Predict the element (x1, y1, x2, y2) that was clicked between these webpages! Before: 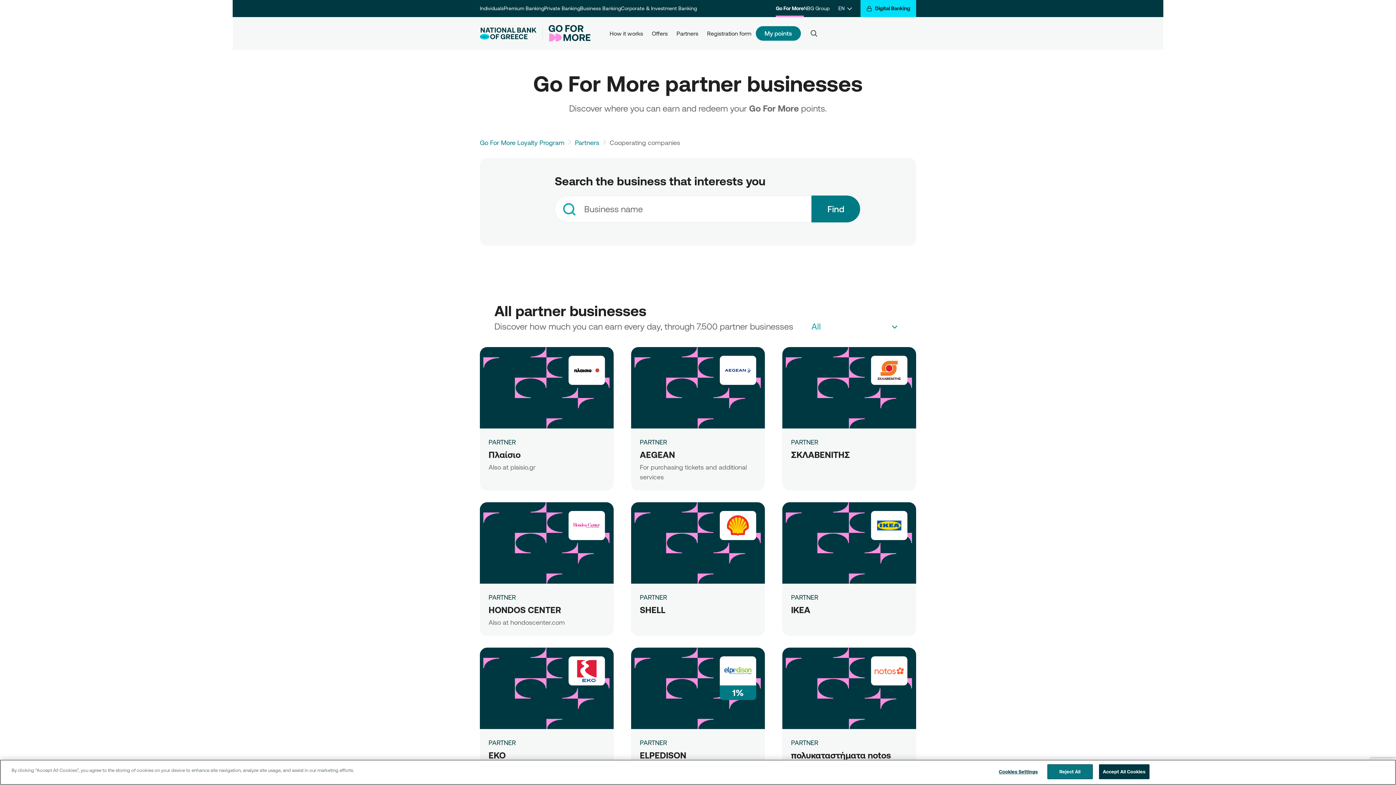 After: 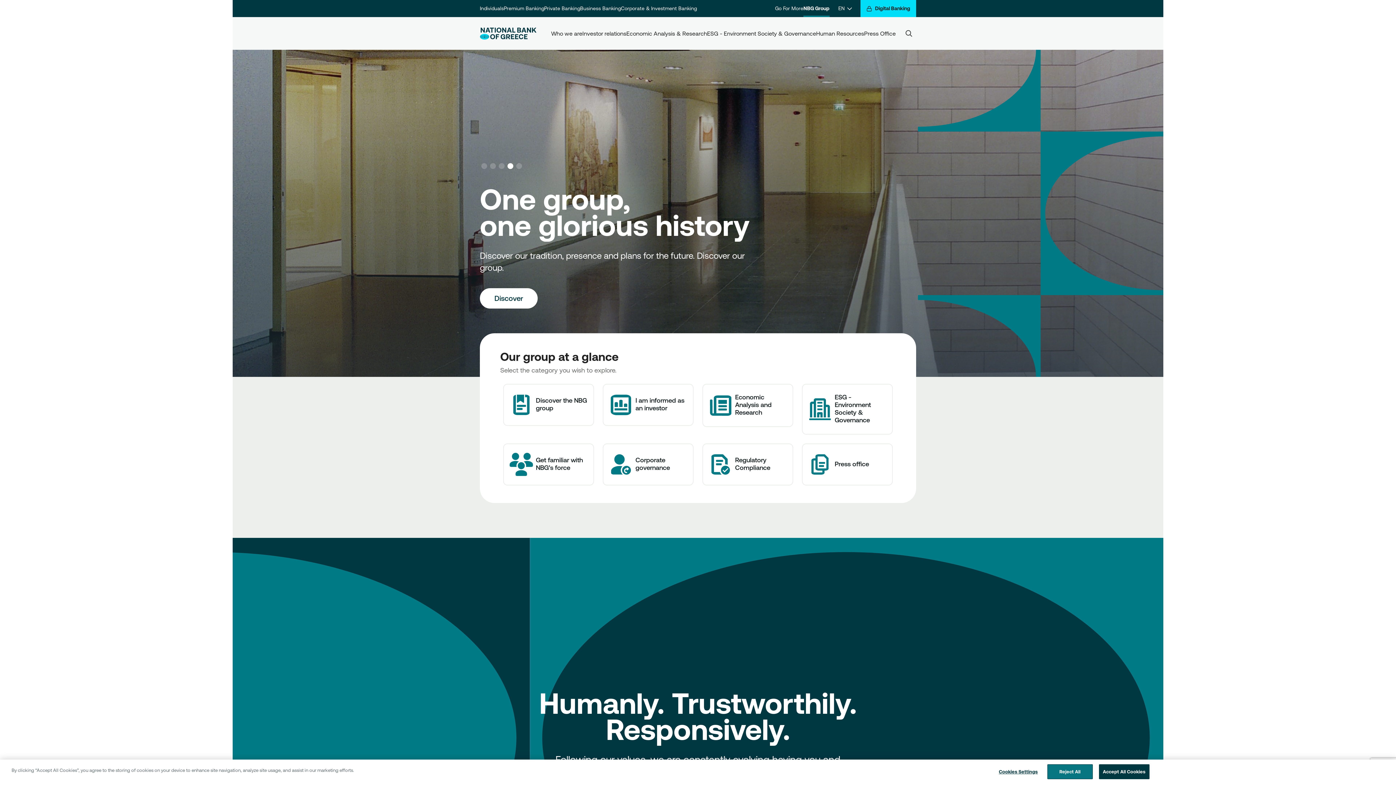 Action: bbox: (804, 0, 829, 17) label: NBG Group